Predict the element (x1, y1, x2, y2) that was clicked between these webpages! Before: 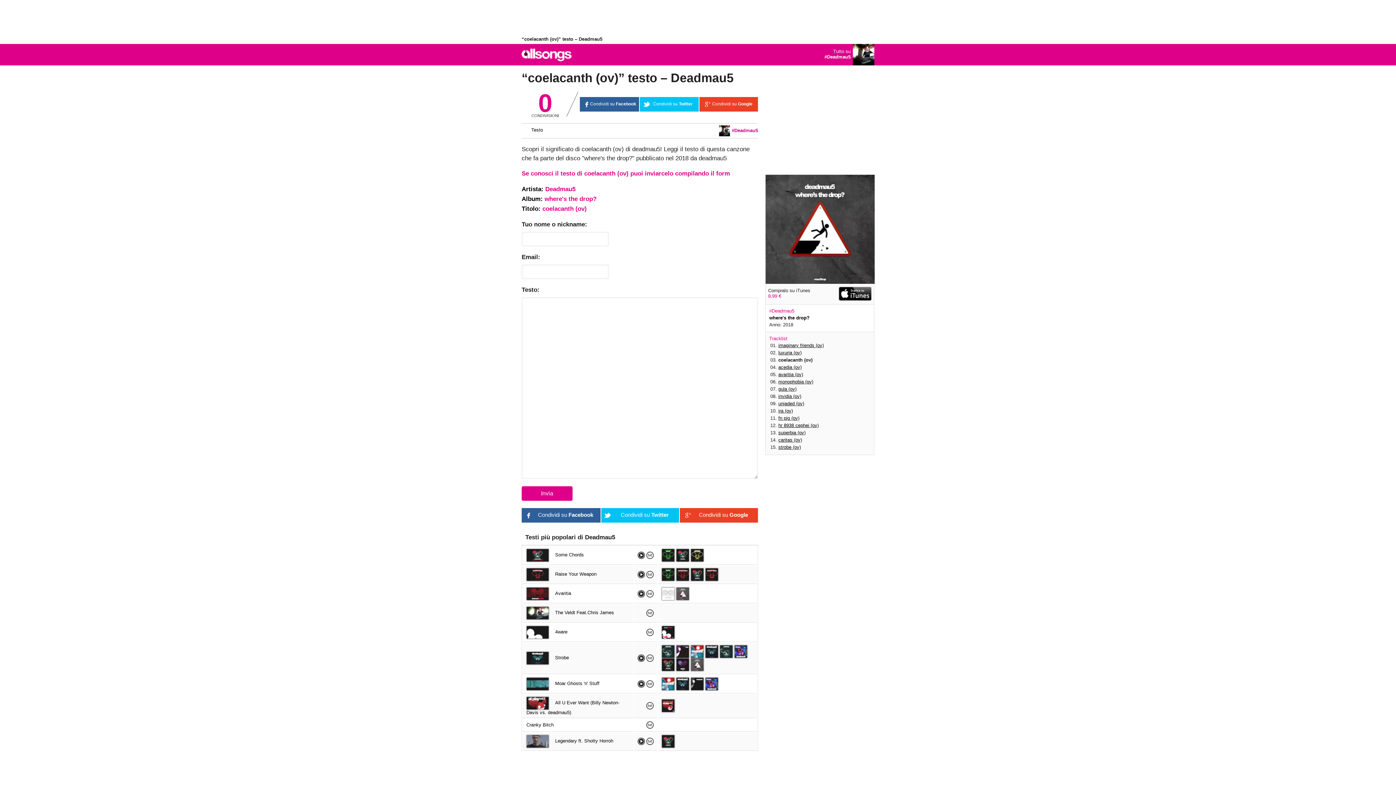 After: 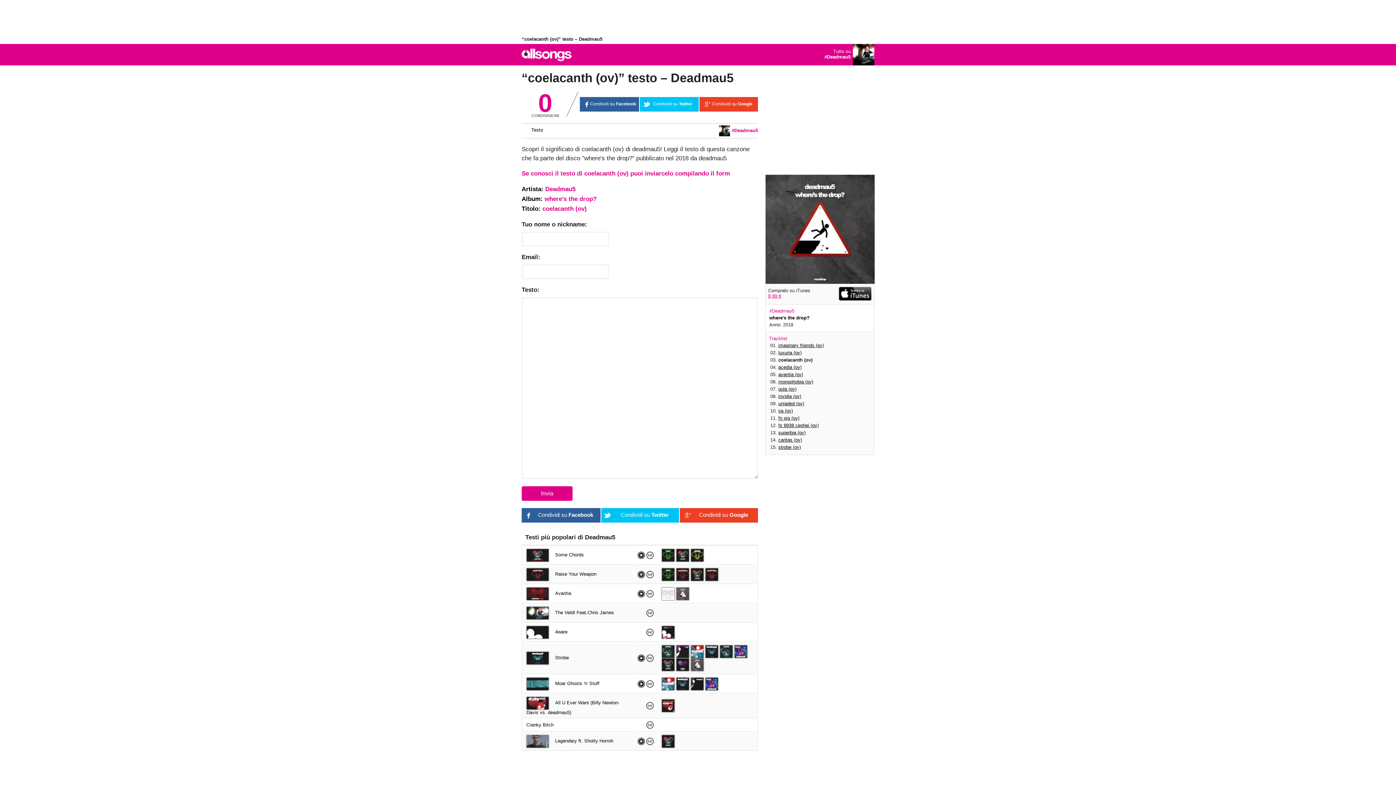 Action: label: 8,99 € bbox: (768, 293, 781, 298)